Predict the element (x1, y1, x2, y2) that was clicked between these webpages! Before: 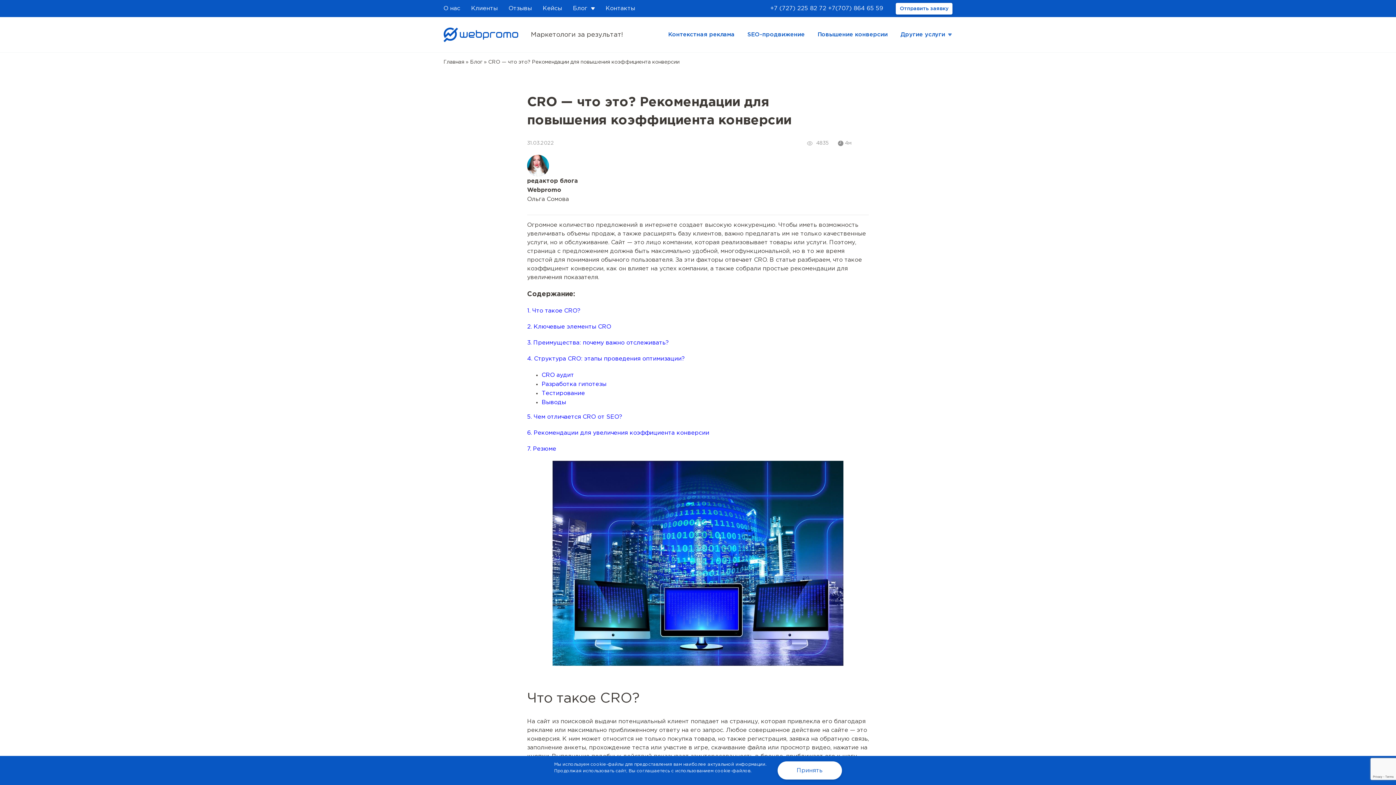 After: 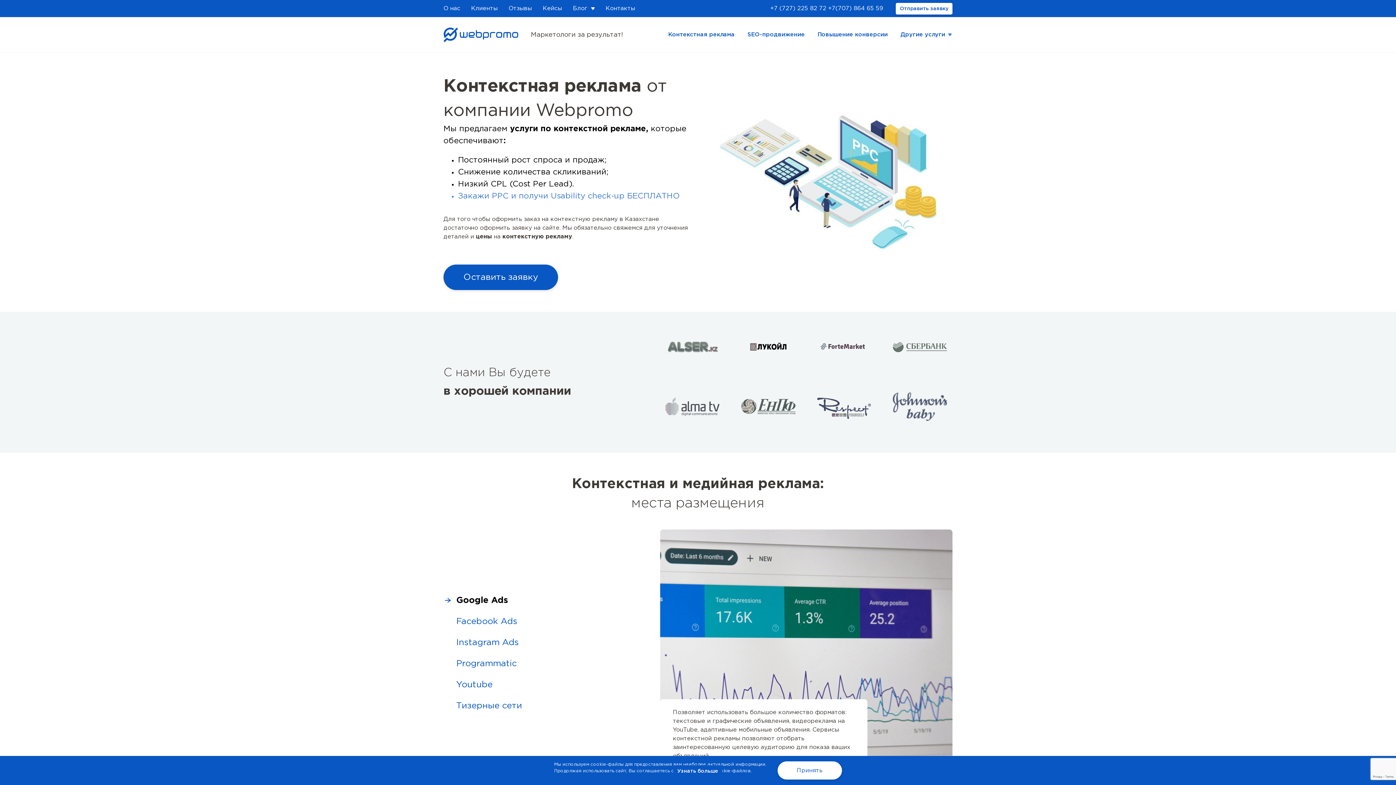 Action: label: Контекстная реклама bbox: (668, 26, 734, 43)